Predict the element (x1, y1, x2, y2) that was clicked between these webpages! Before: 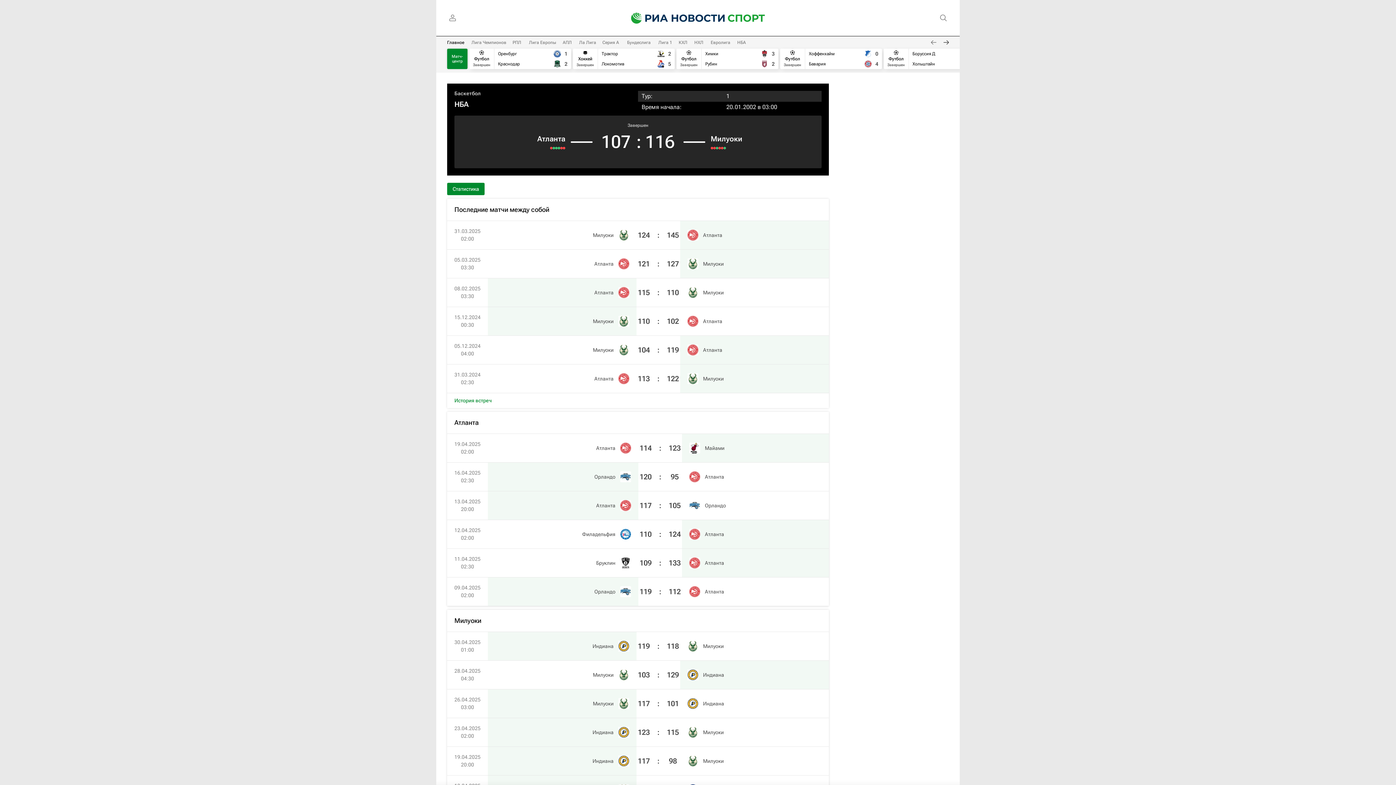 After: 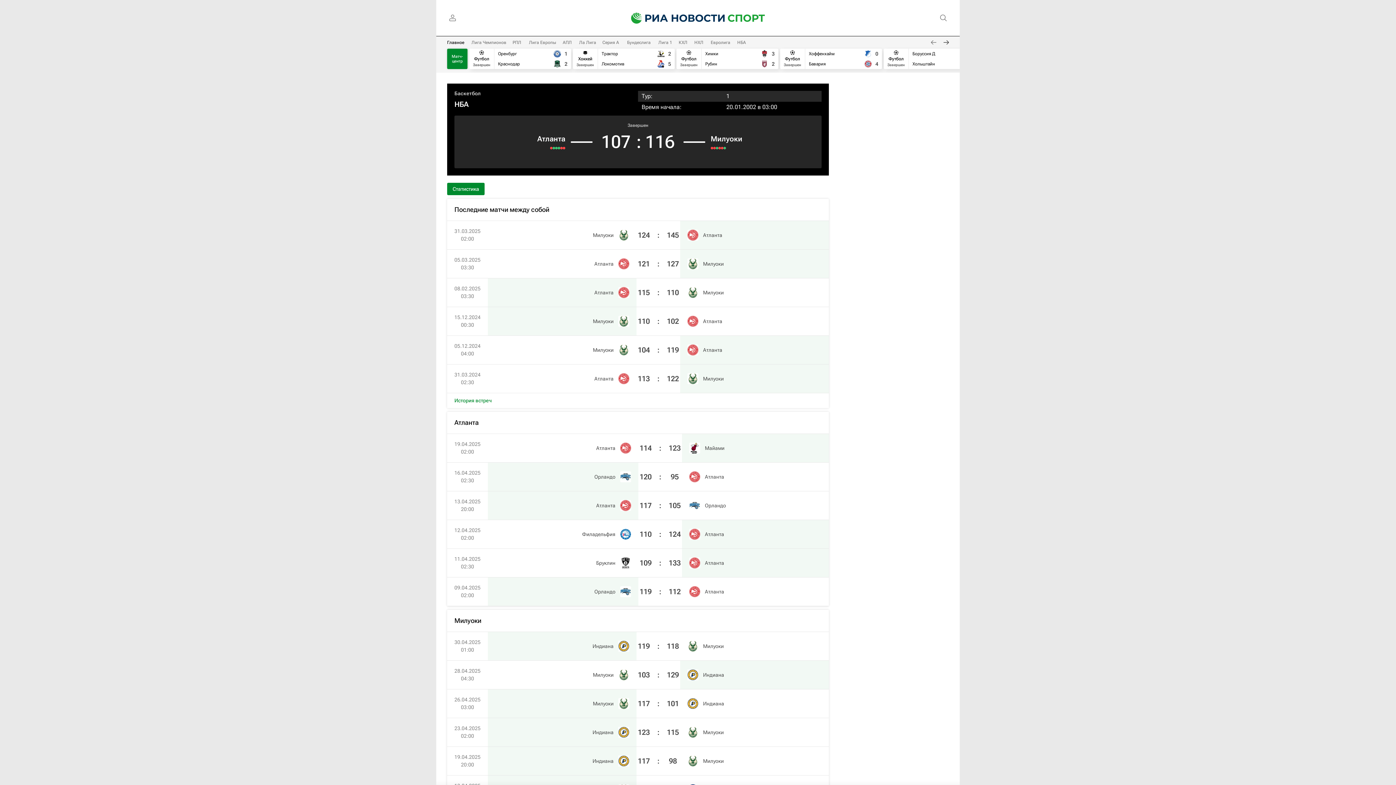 Action: bbox: (447, 40, 464, 45) label: Главное